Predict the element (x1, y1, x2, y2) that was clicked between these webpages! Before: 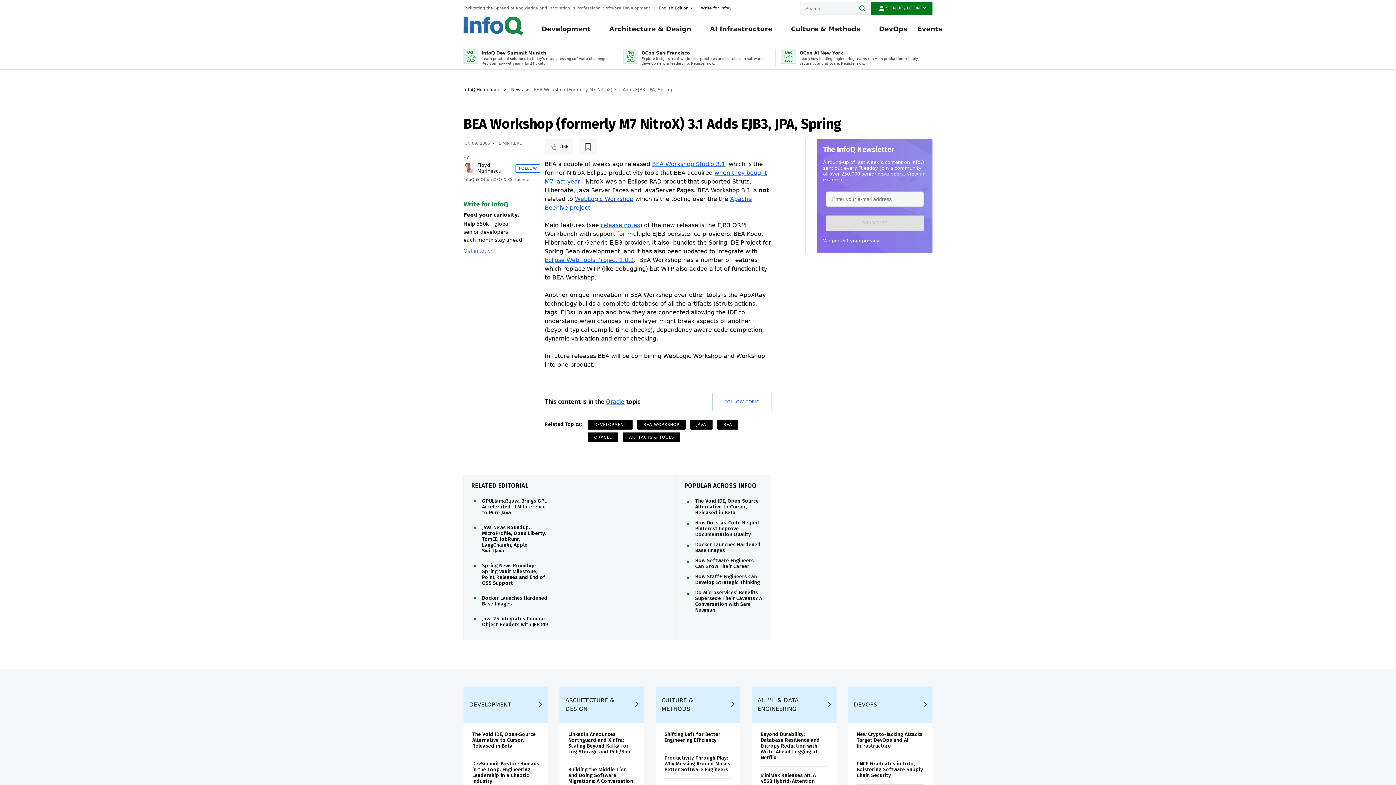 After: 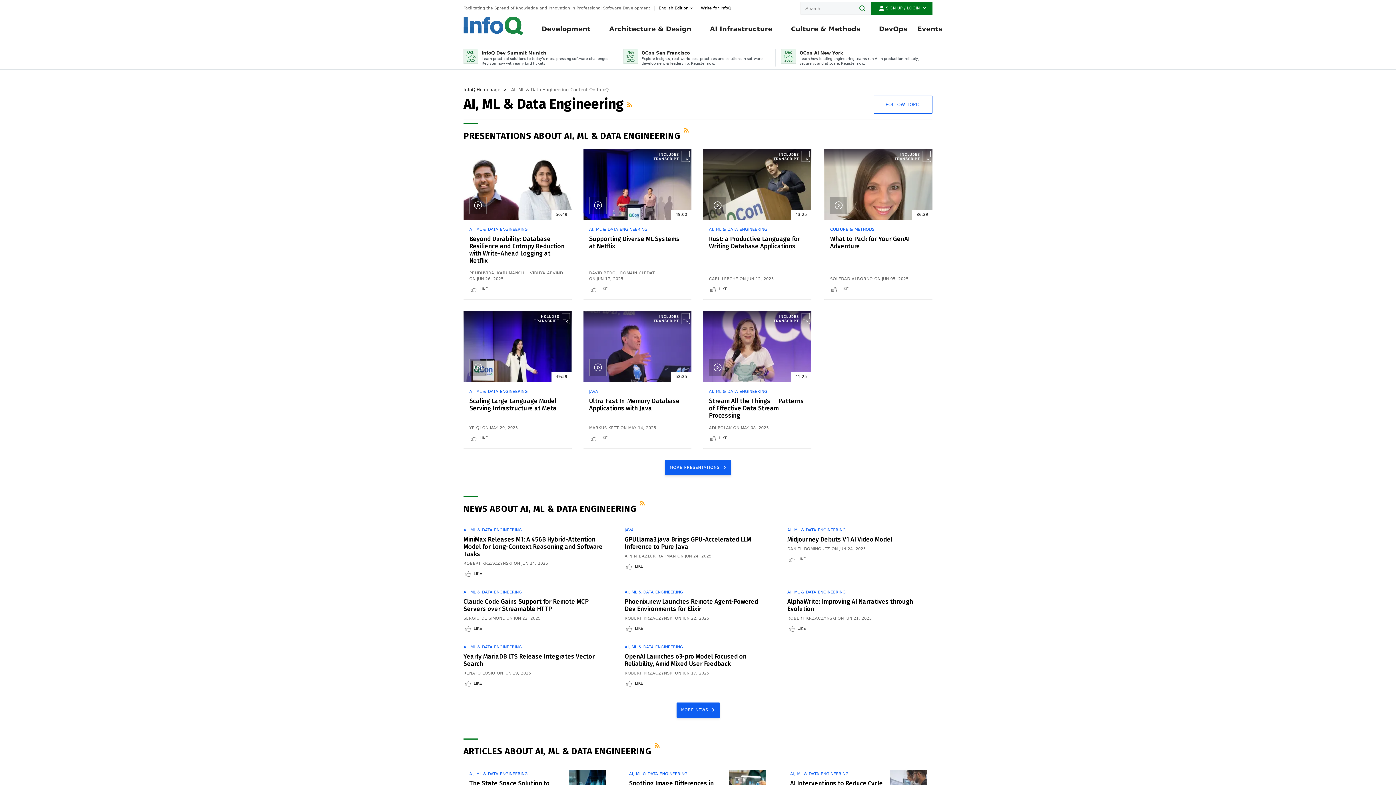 Action: bbox: (757, 692, 830, 717) label: AI, ML & DATA ENGINEERING